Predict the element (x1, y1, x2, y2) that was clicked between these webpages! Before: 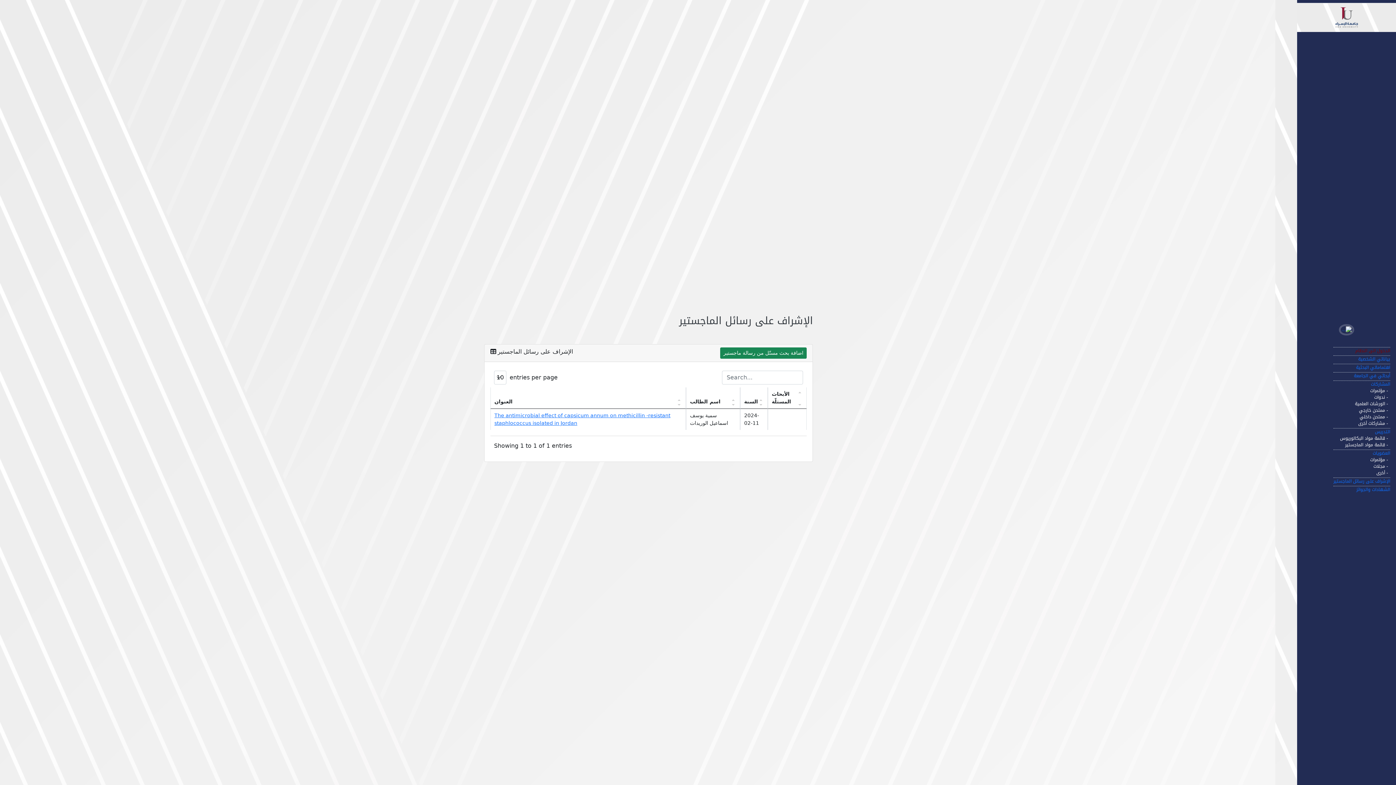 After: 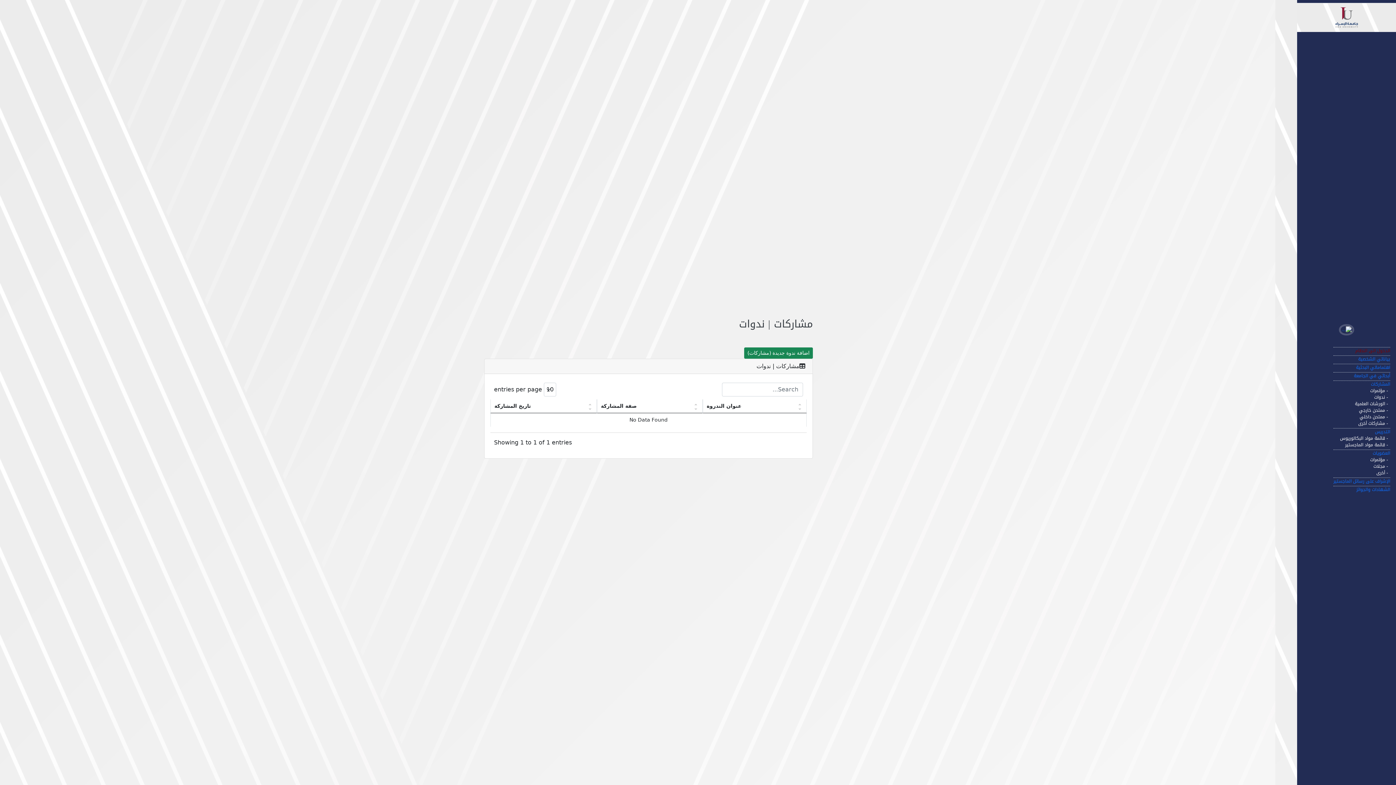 Action: label: - ندوات bbox: (1333, 394, 1390, 400)